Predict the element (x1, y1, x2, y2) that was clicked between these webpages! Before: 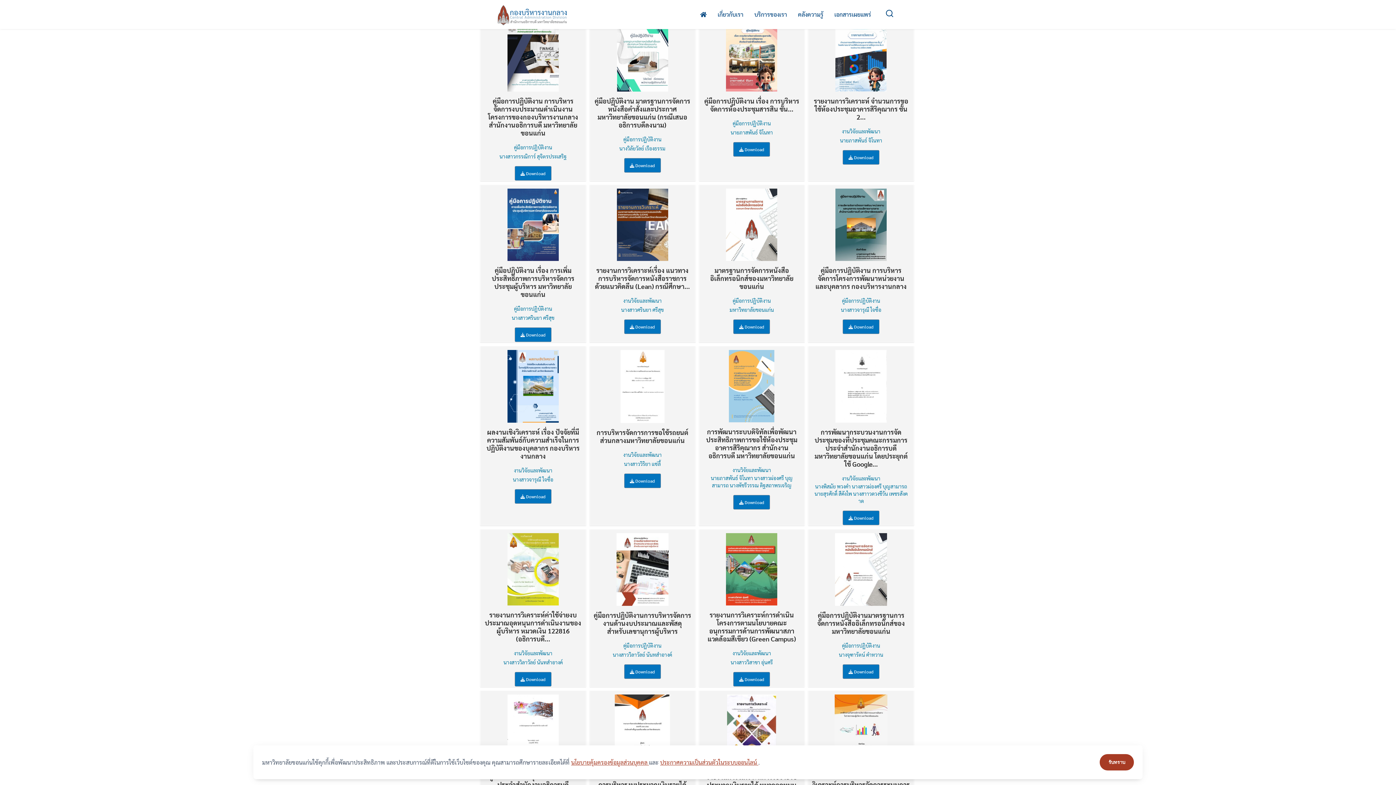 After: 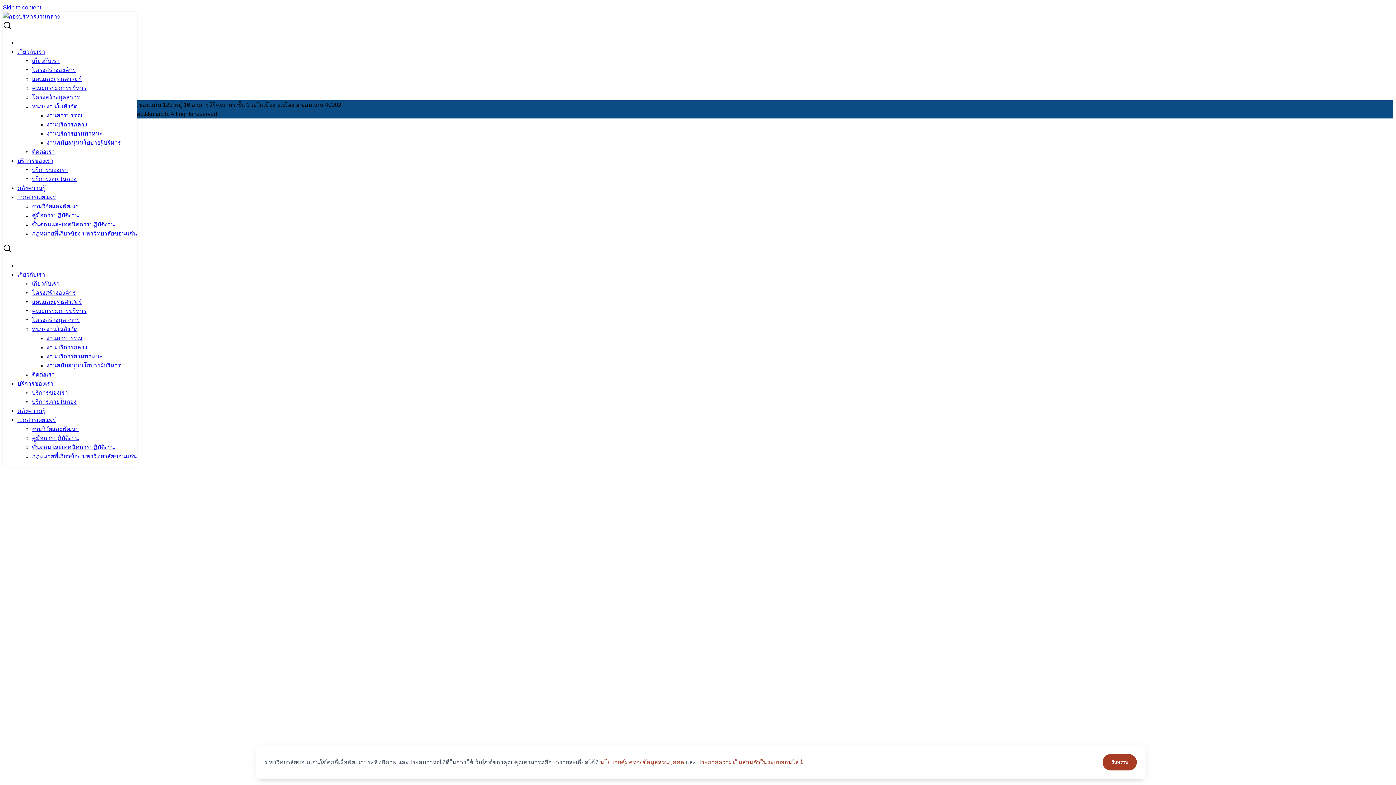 Action: label: คู่มือการปฏิบัติงาน bbox: (732, 119, 771, 126)